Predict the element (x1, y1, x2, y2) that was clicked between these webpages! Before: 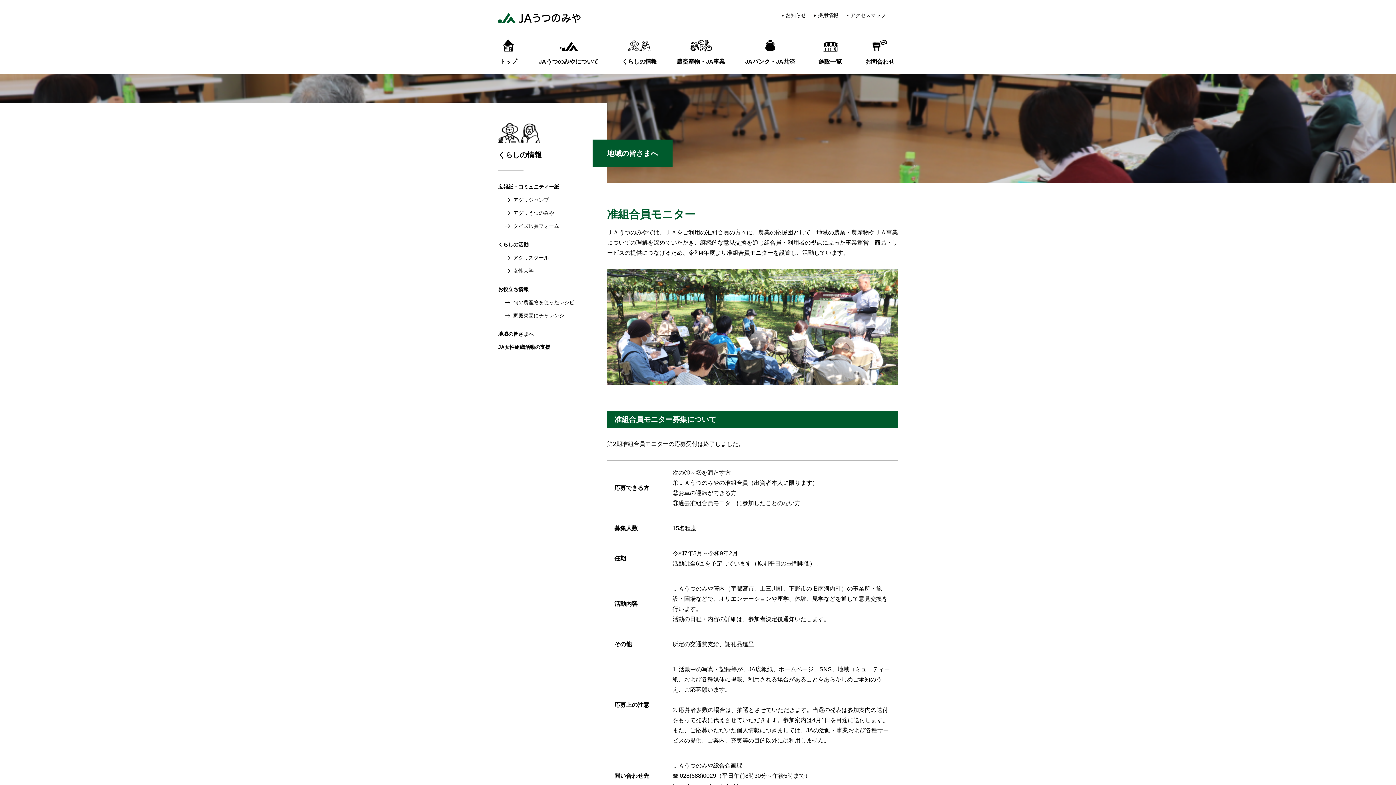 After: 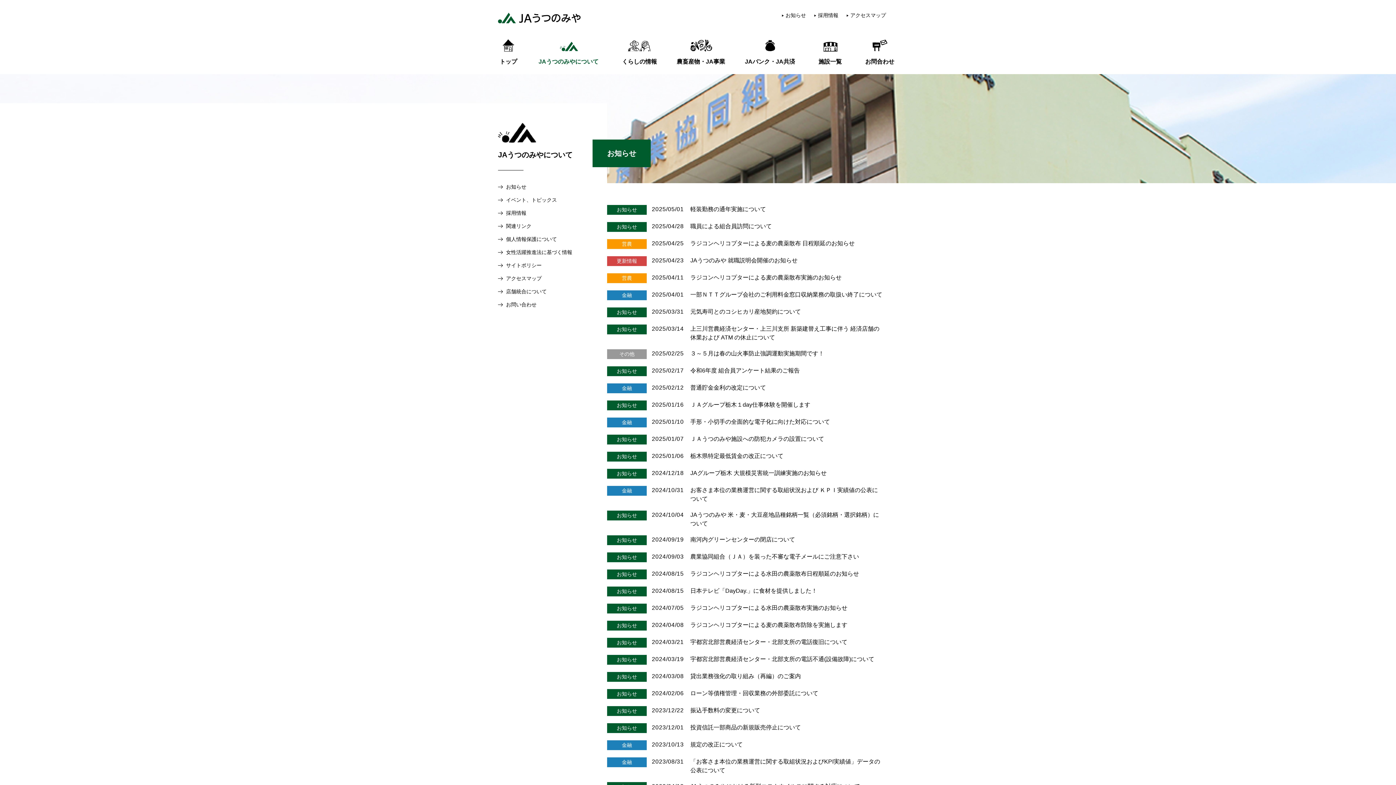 Action: label: お知らせ bbox: (785, 10, 806, 20)